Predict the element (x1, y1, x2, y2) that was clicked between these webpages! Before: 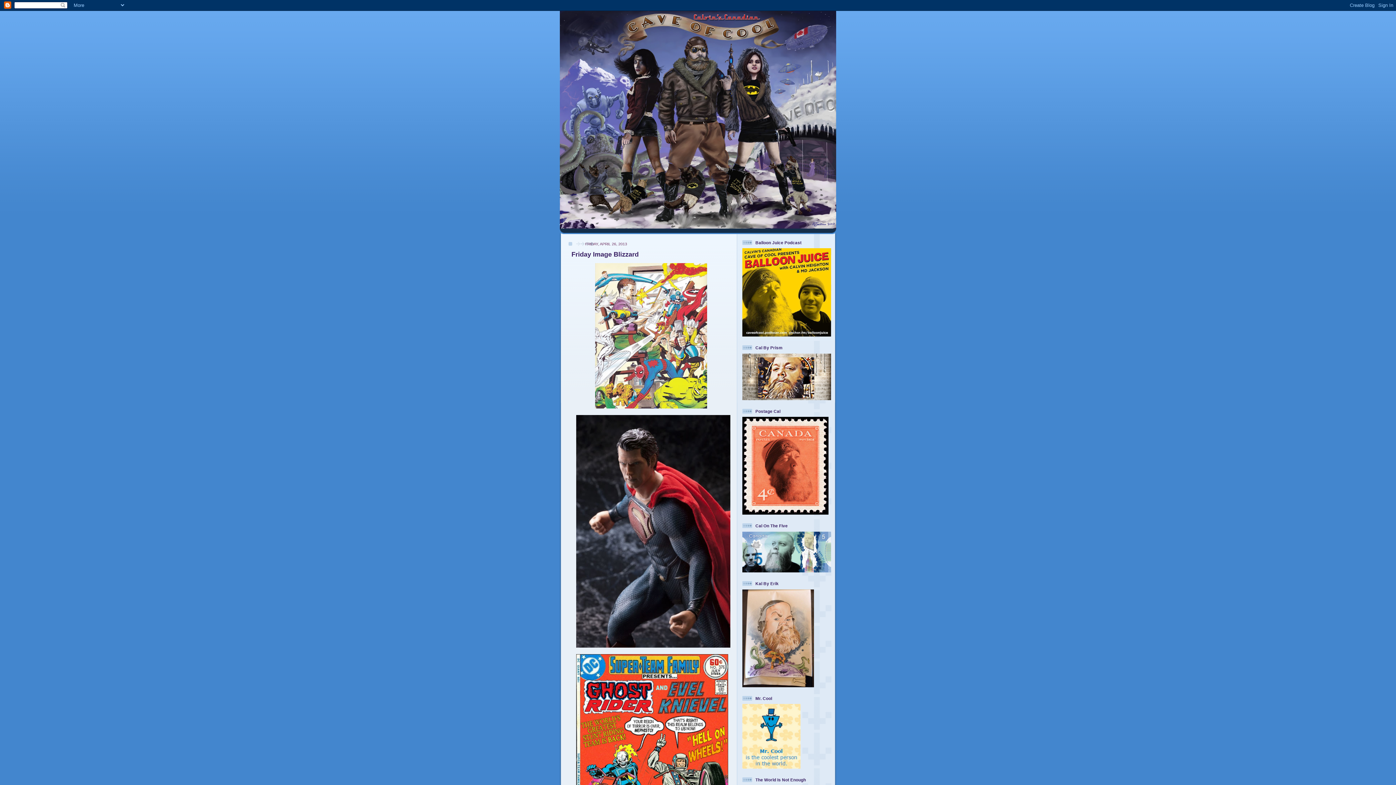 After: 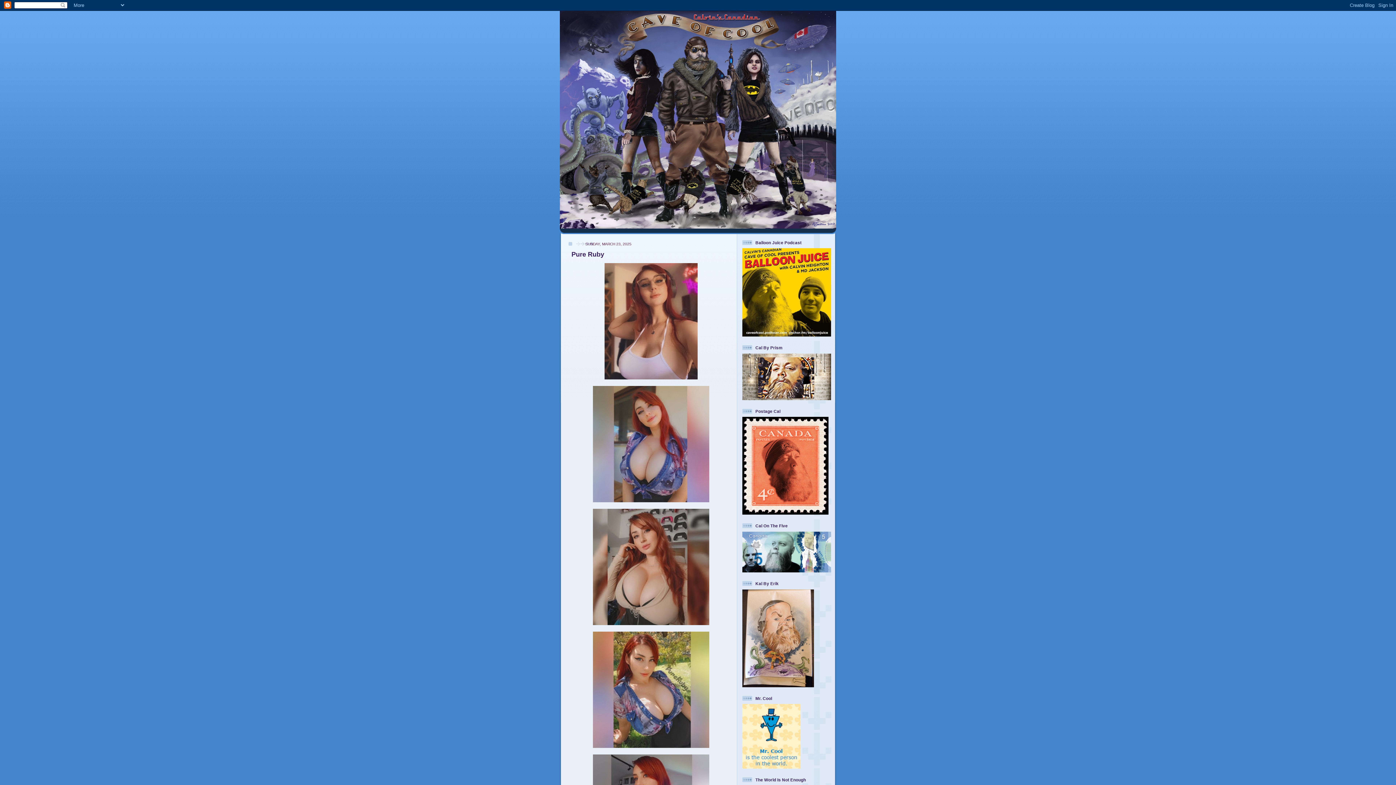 Action: bbox: (560, 10, 836, 228)